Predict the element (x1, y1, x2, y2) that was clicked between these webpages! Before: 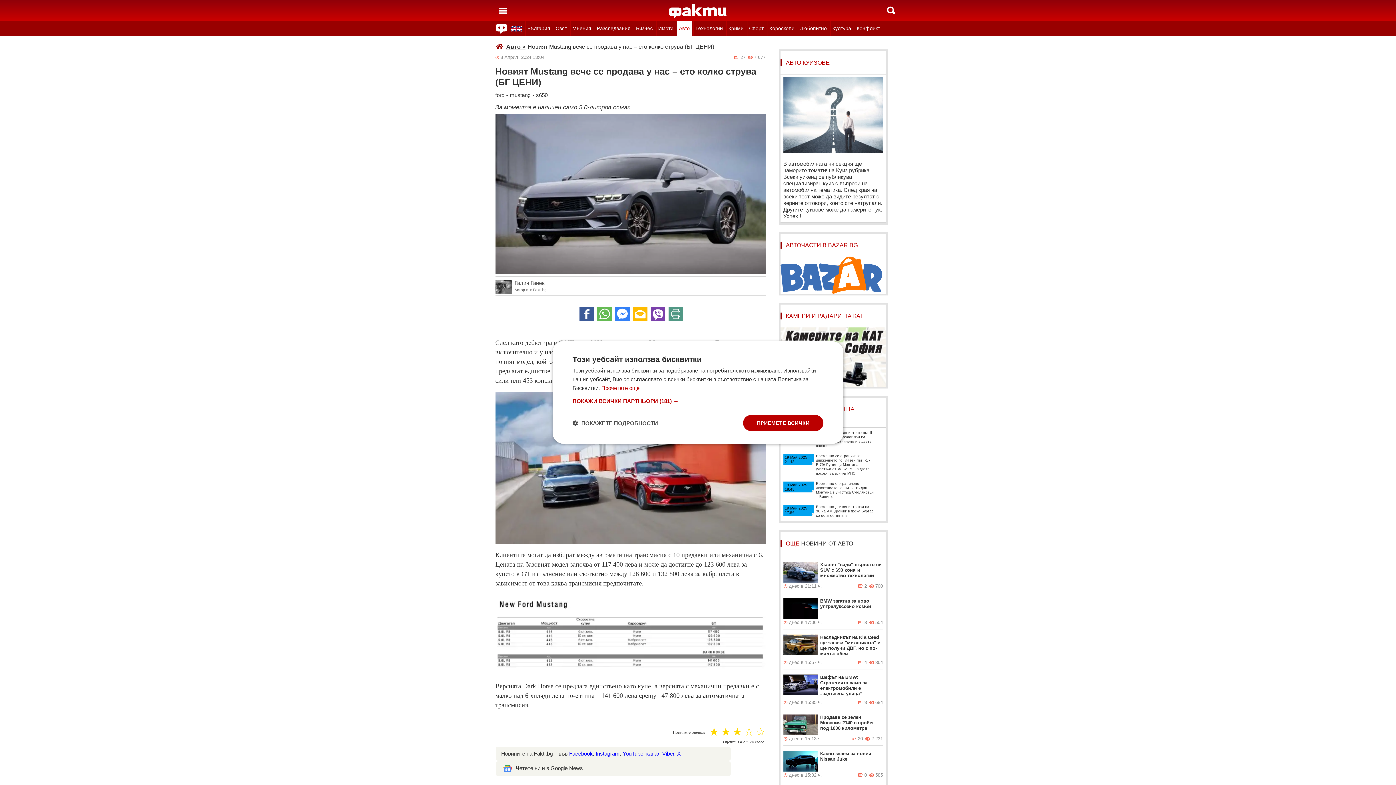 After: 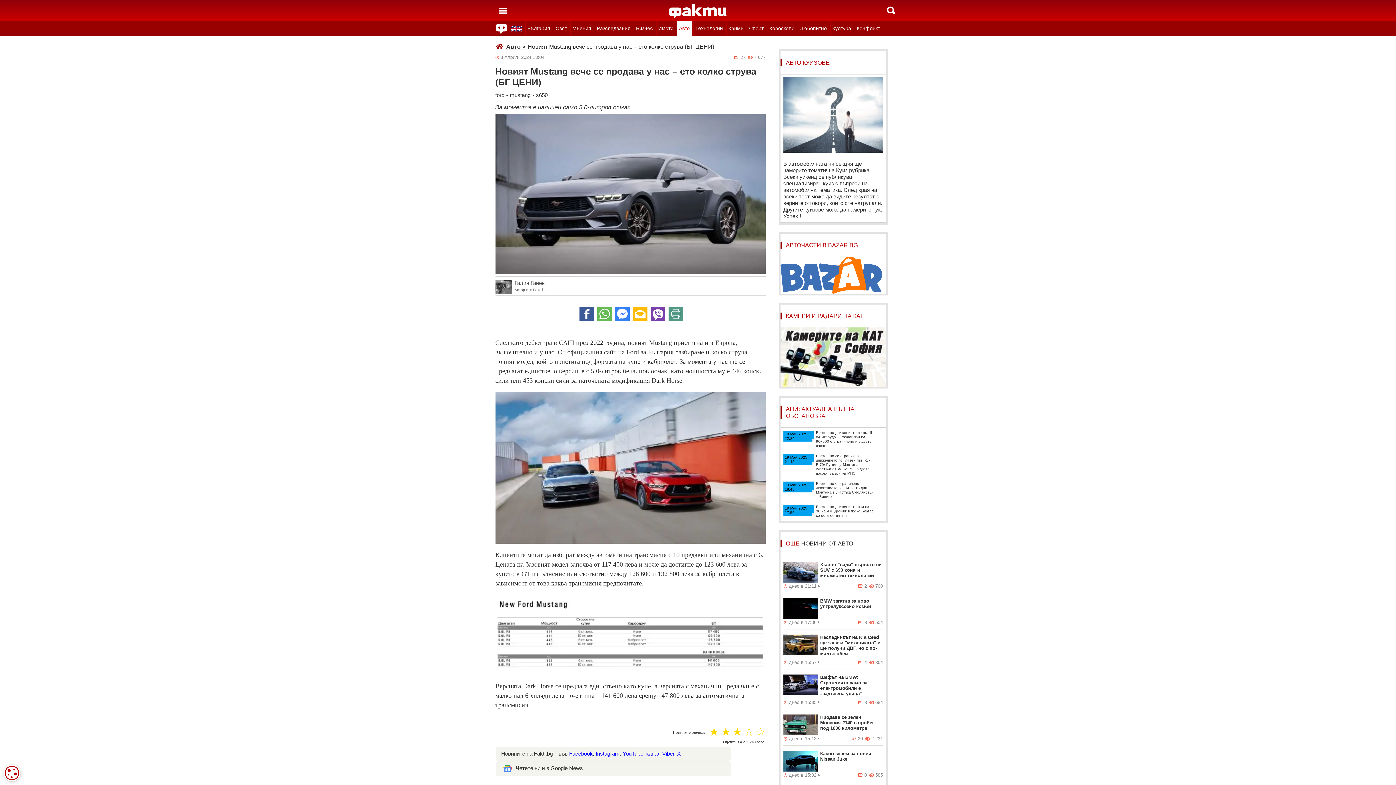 Action: bbox: (743, 415, 823, 431) label: ПРИЕМЕТЕ ВСИЧКИ